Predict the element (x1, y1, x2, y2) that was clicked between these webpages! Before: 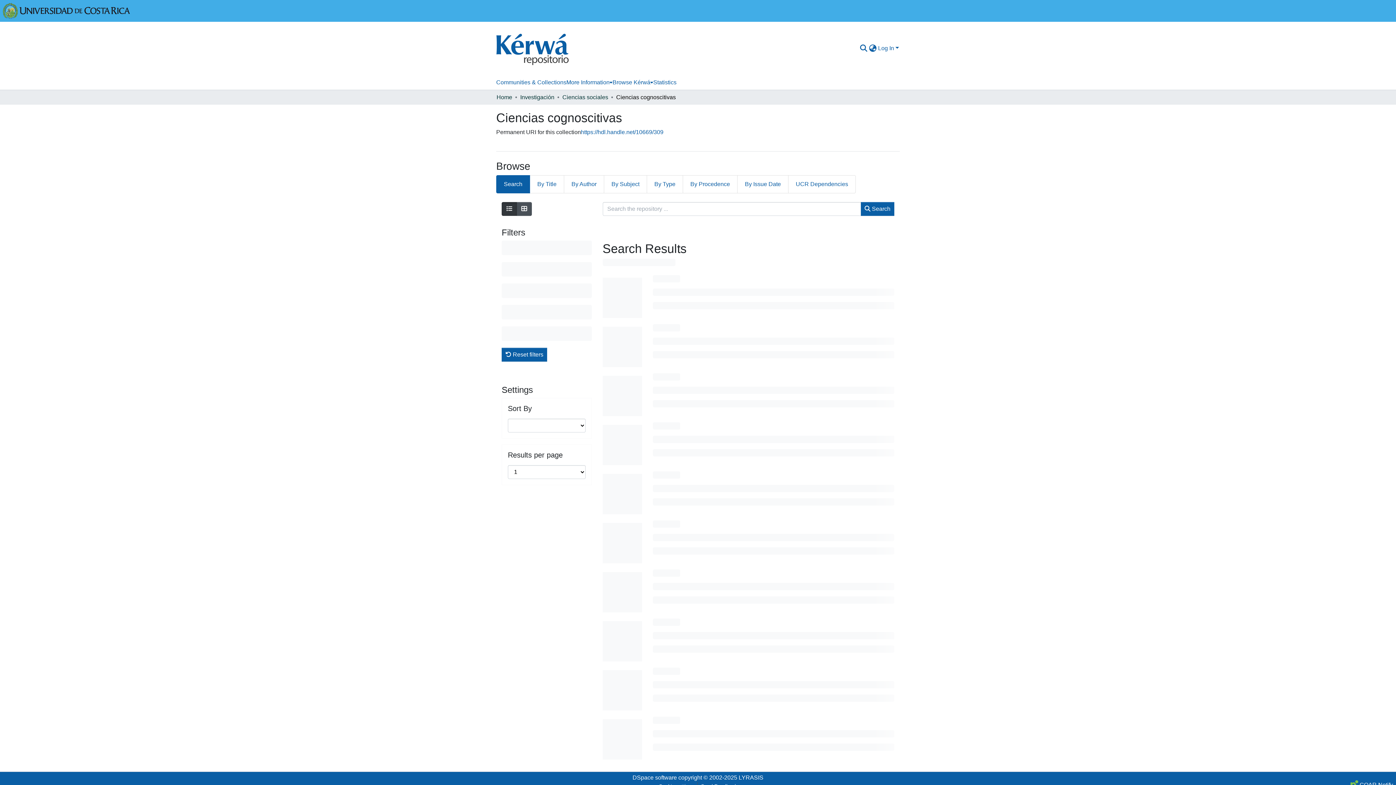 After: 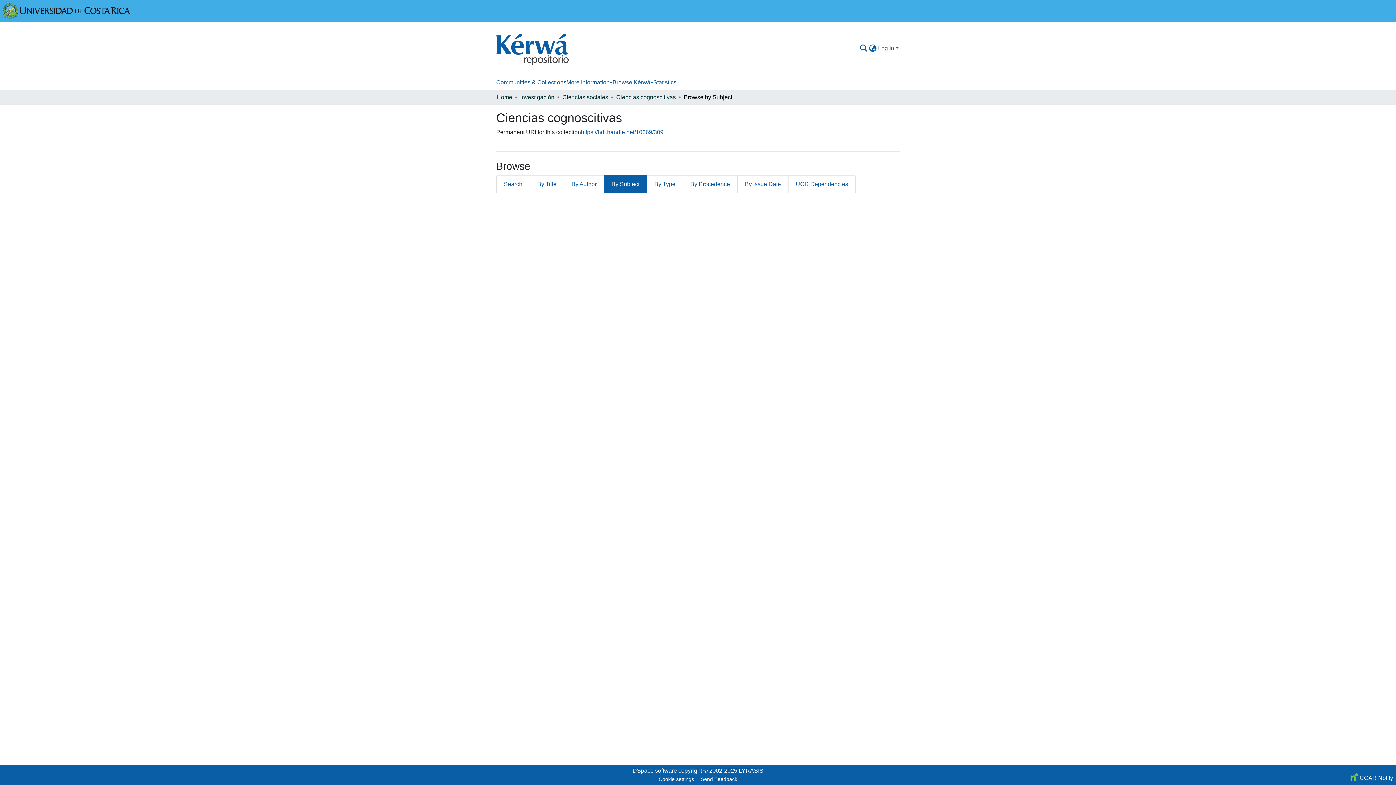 Action: label: By Subject bbox: (604, 175, 647, 193)